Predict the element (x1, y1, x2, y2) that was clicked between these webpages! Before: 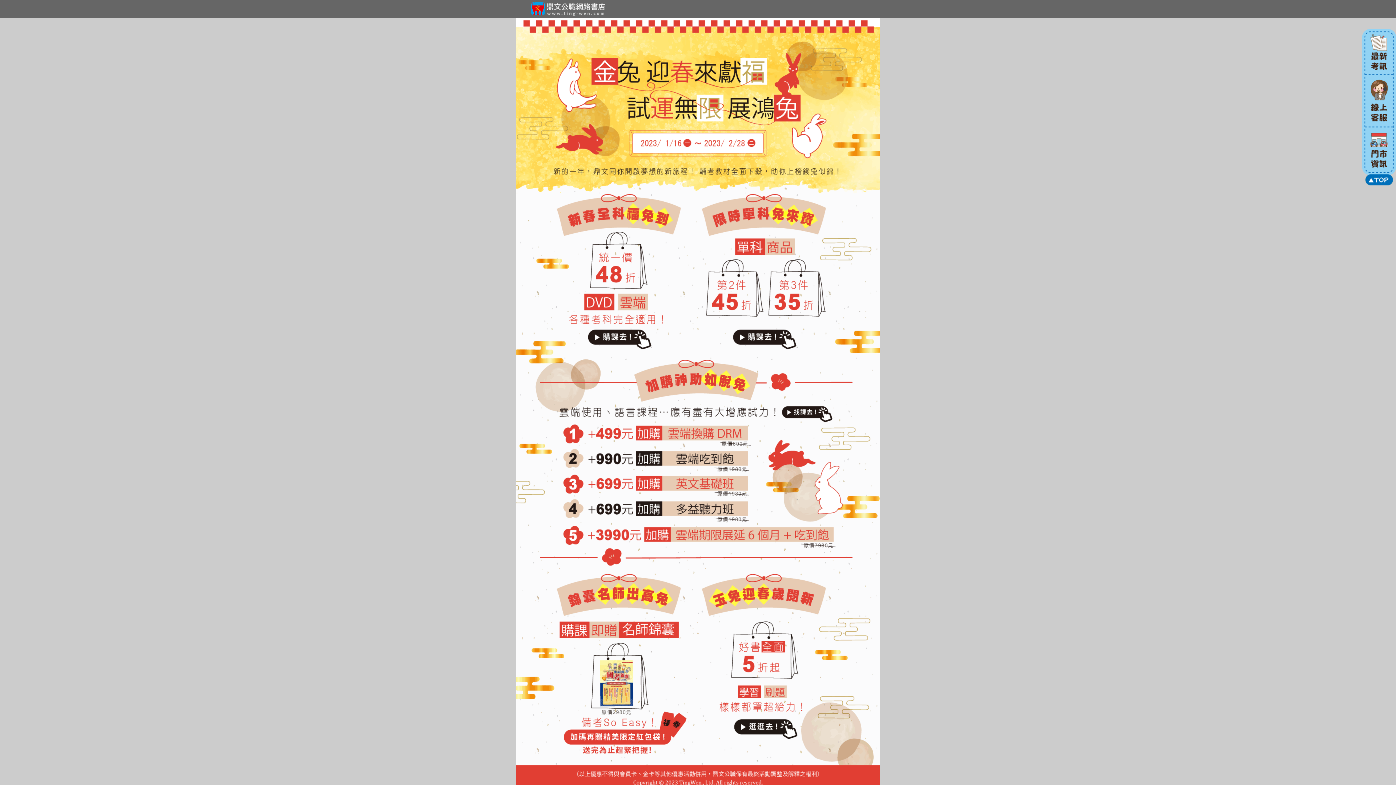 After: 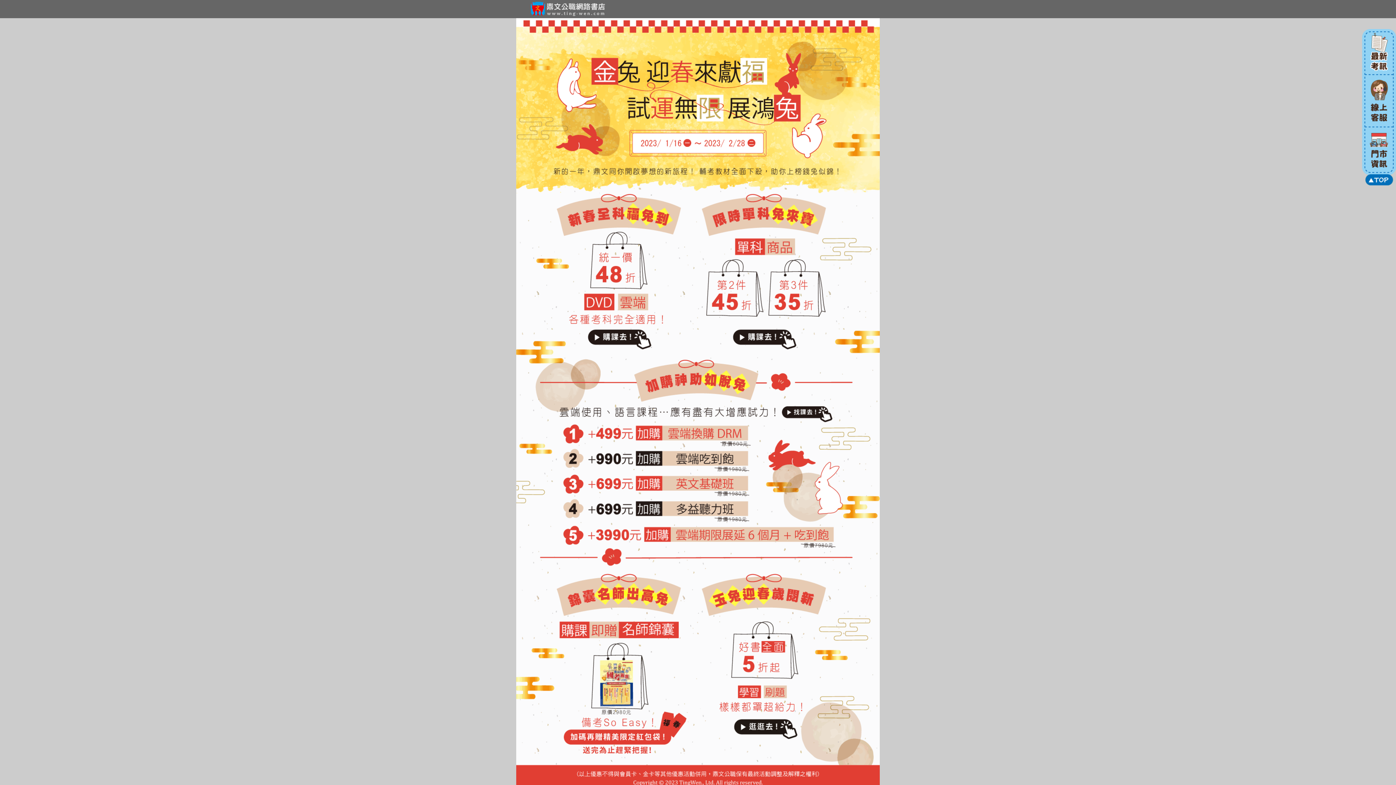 Action: bbox: (1362, 70, 1396, 76)